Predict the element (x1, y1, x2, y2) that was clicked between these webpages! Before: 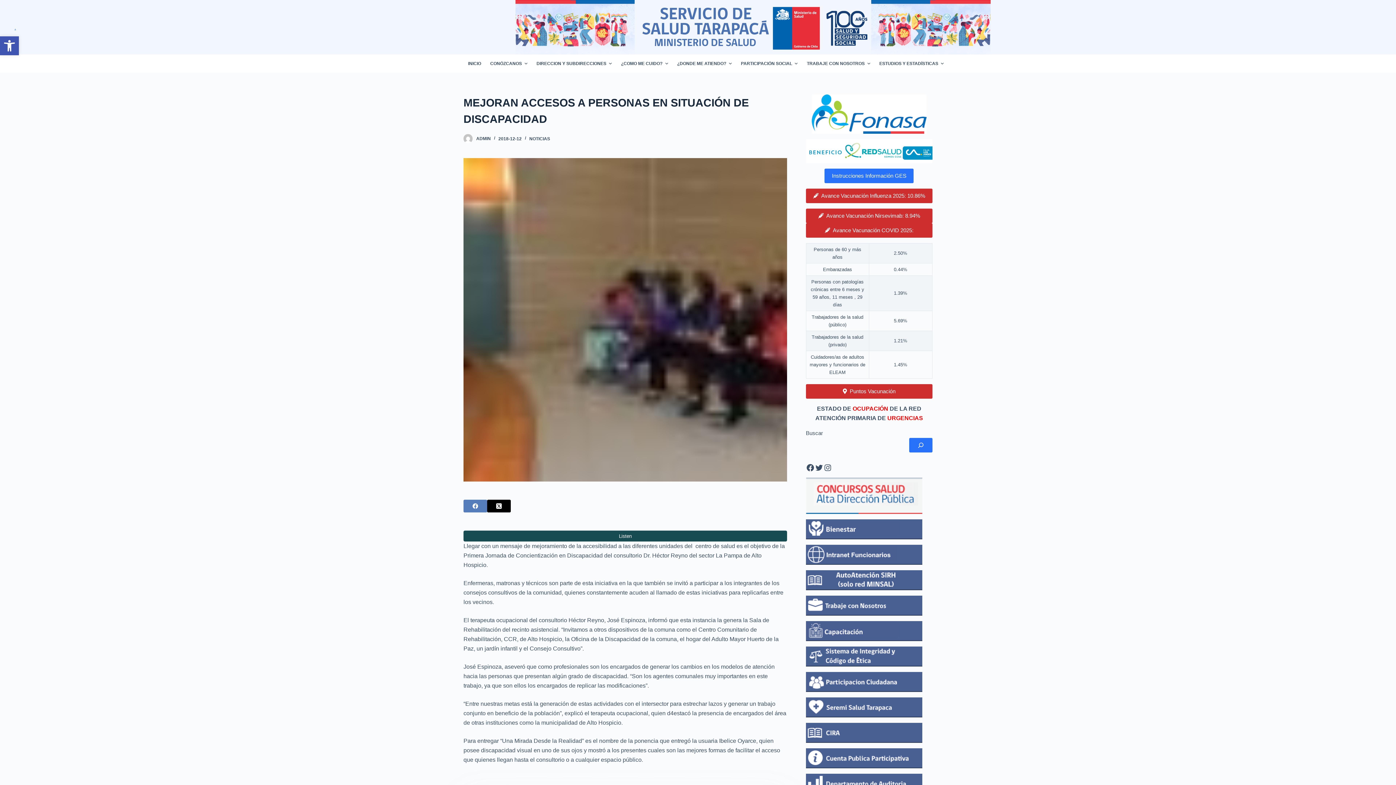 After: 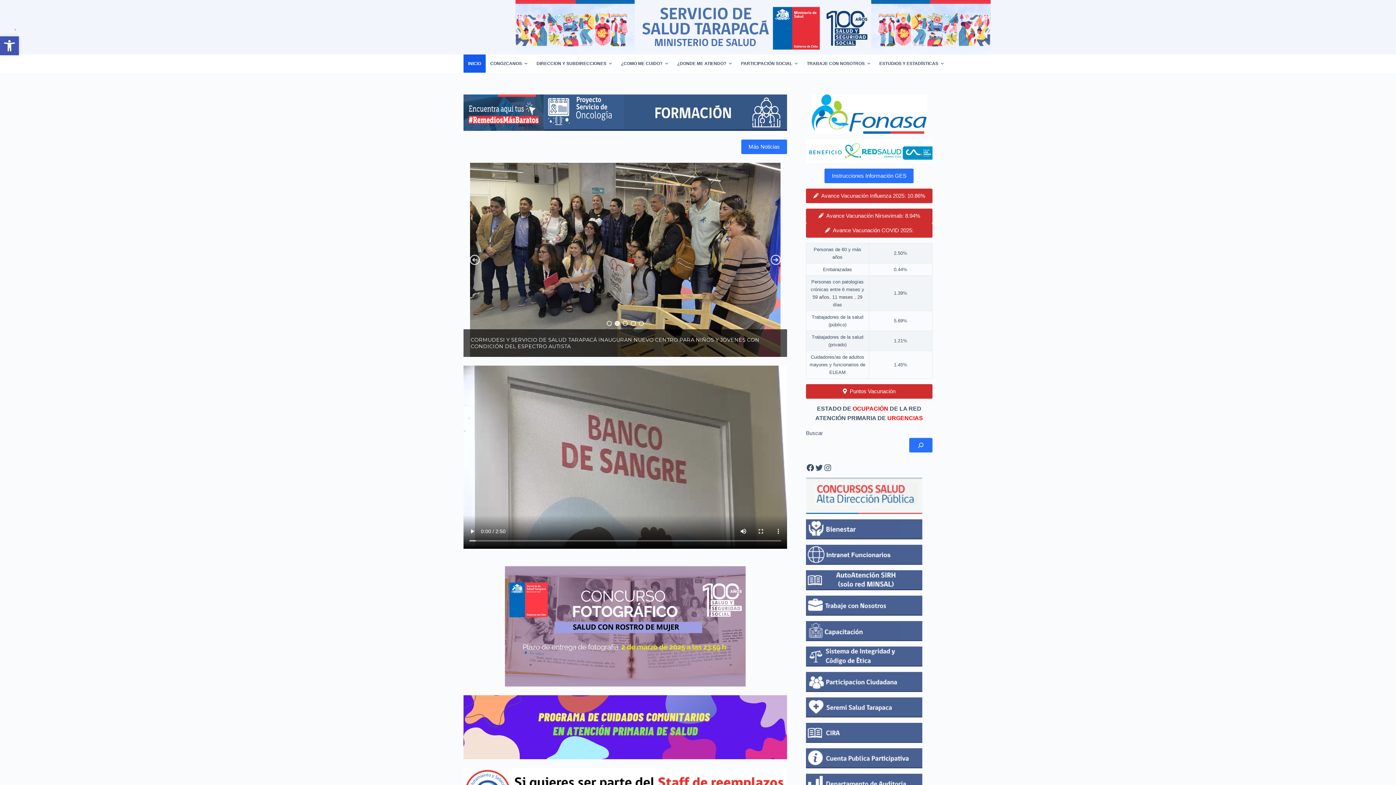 Action: label: . bbox: (14, 24, 16, 30)